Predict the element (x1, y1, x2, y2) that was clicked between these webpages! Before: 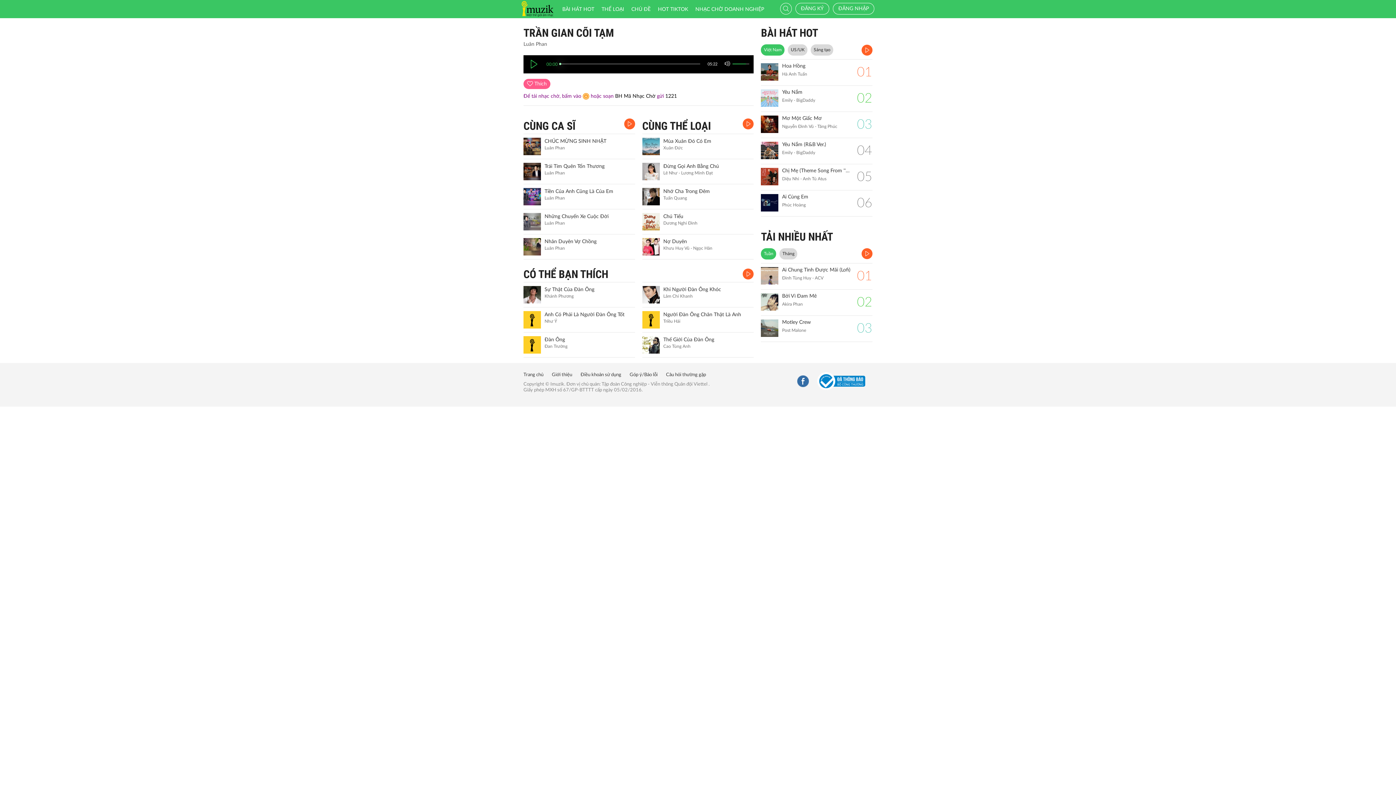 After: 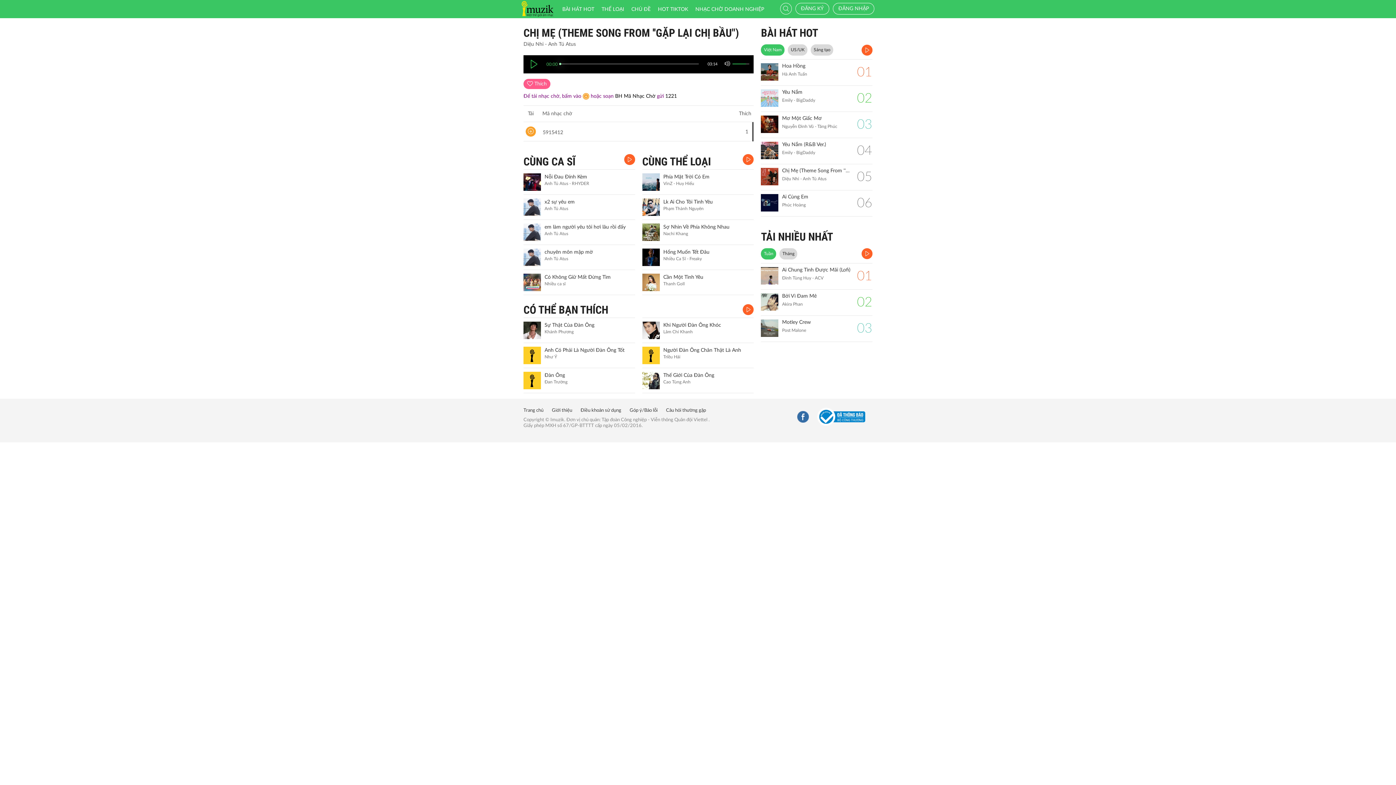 Action: bbox: (782, 168, 852, 174) label: Chị Mẹ (Theme Song From ''Gặp Lại Chị Bầu")